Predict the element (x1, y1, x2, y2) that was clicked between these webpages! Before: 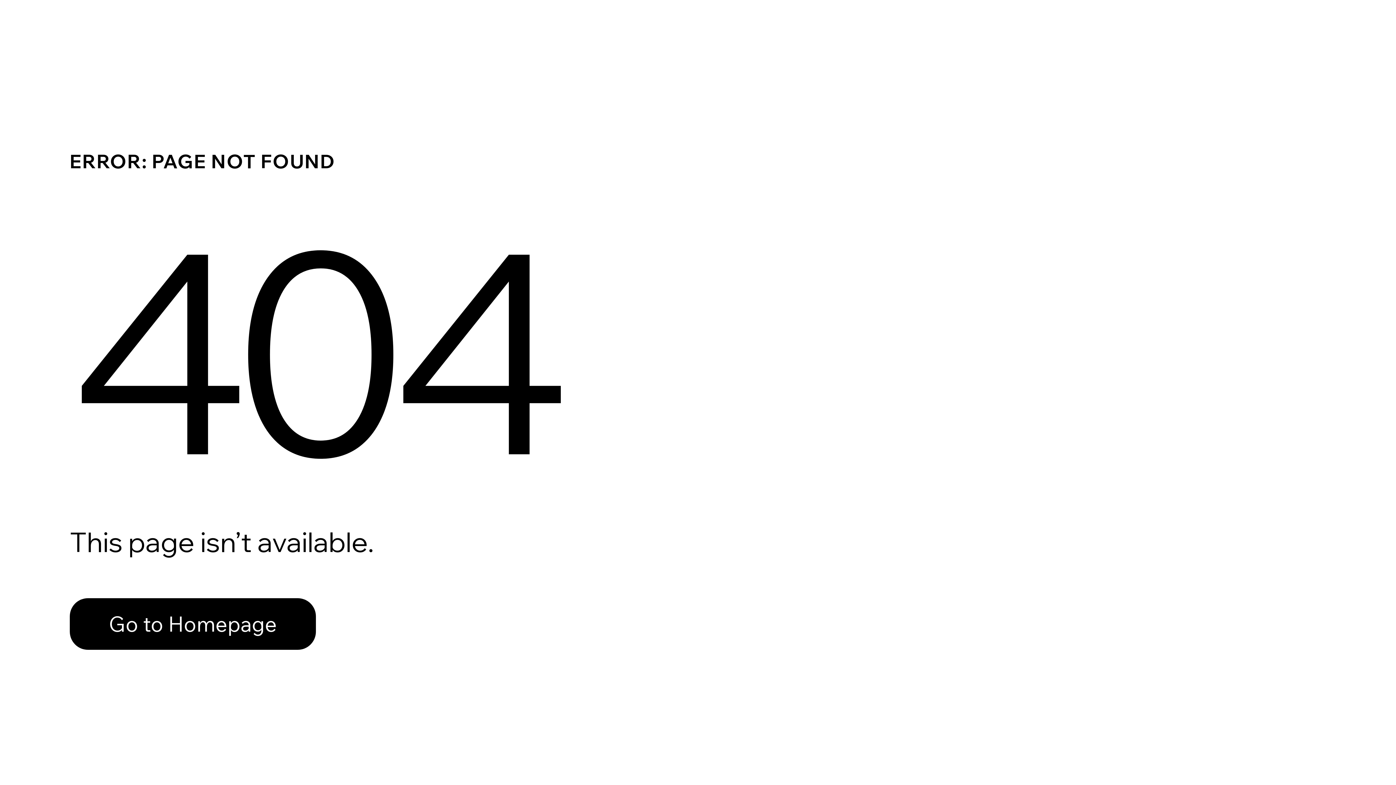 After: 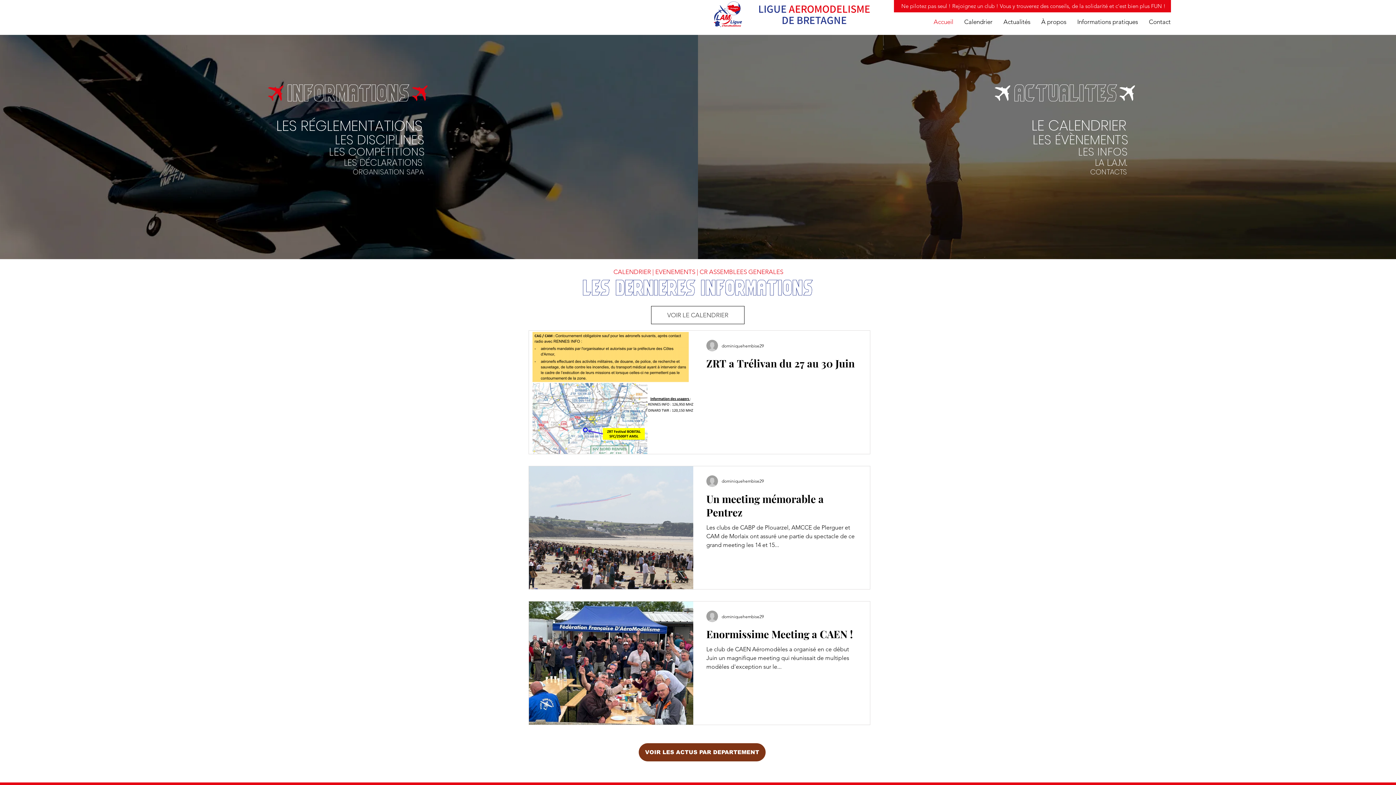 Action: label: Go to Homepage bbox: (69, 582, 768, 659)